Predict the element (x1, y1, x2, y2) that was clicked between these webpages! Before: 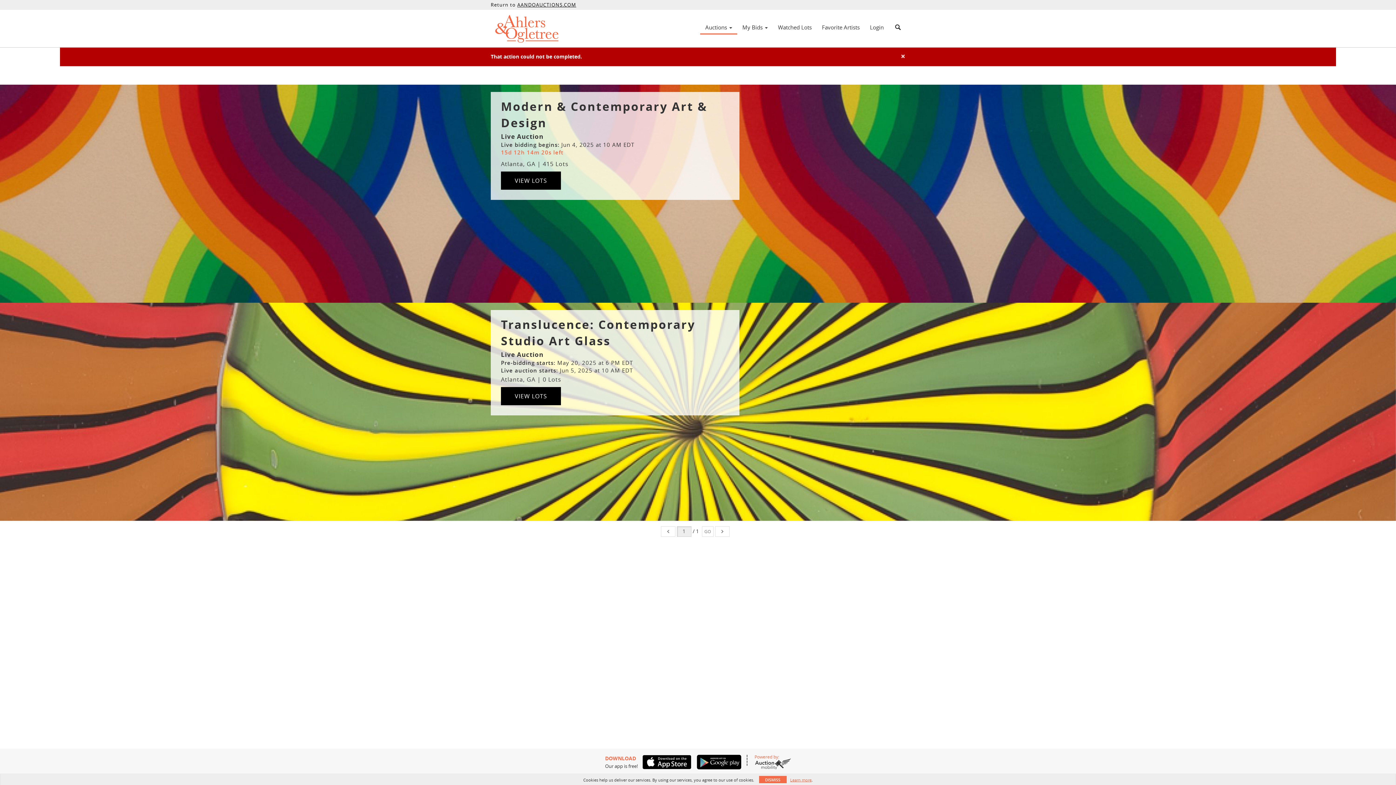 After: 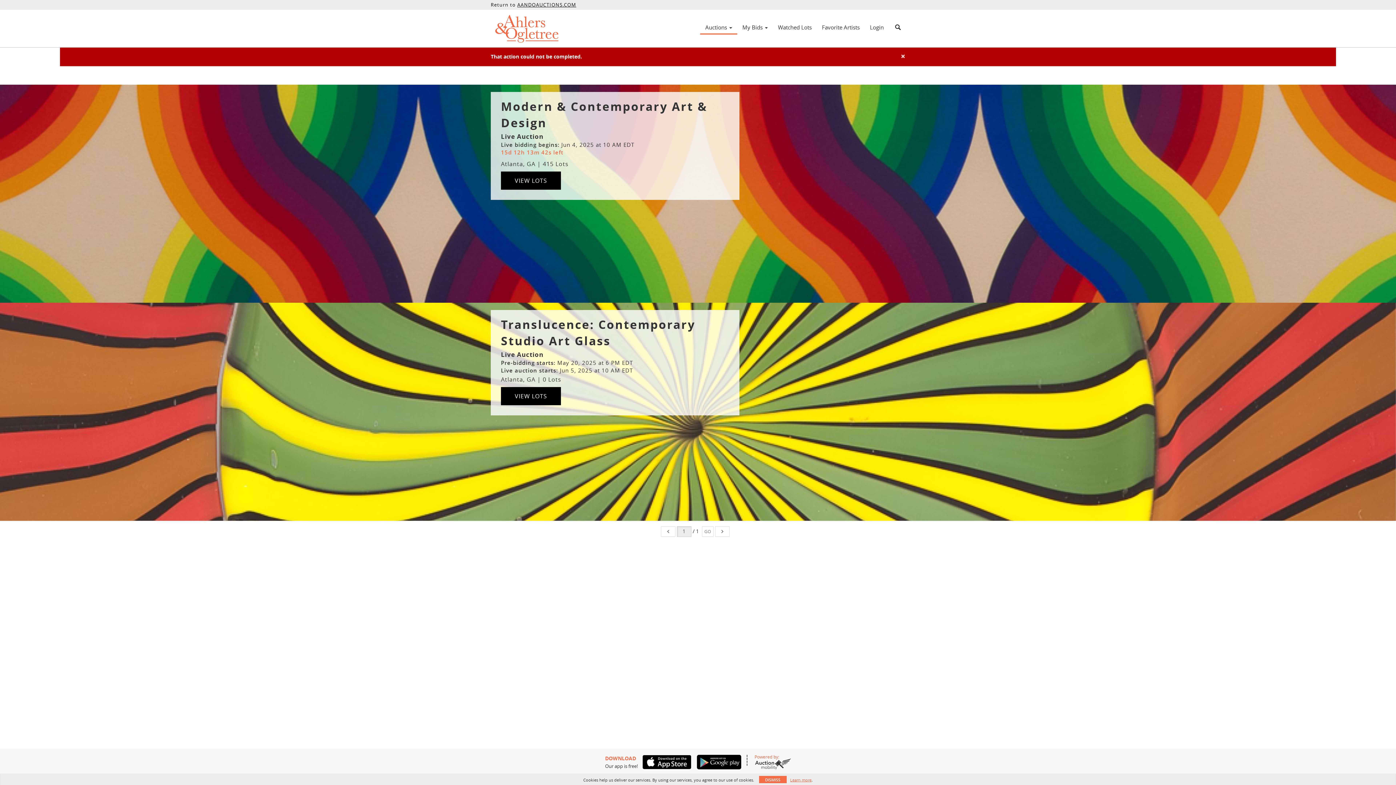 Action: bbox: (517, 1, 576, 8) label: AANDOAUCTIONS.COM